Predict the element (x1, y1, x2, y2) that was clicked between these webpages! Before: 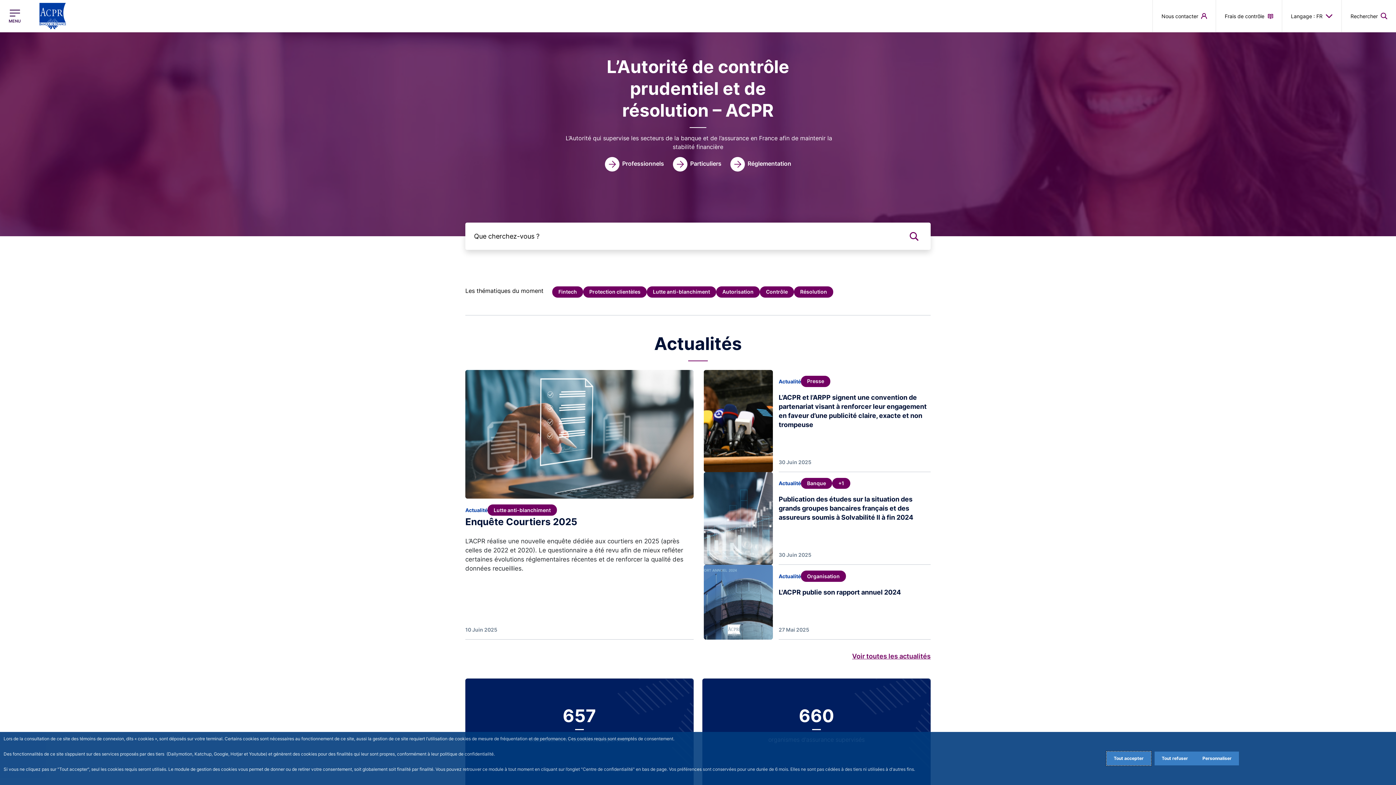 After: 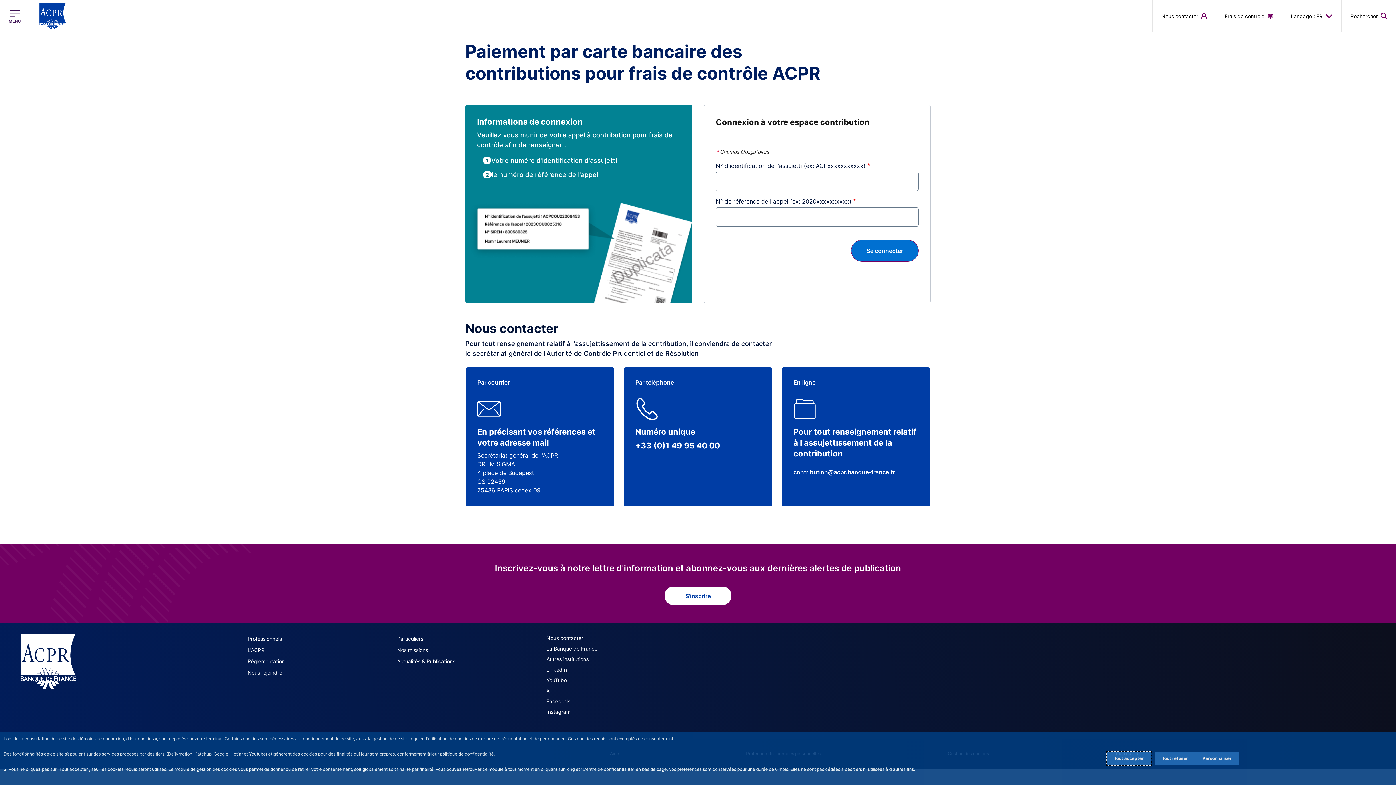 Action: bbox: (1216, 0, 1282, 32) label: Frais de contrôle